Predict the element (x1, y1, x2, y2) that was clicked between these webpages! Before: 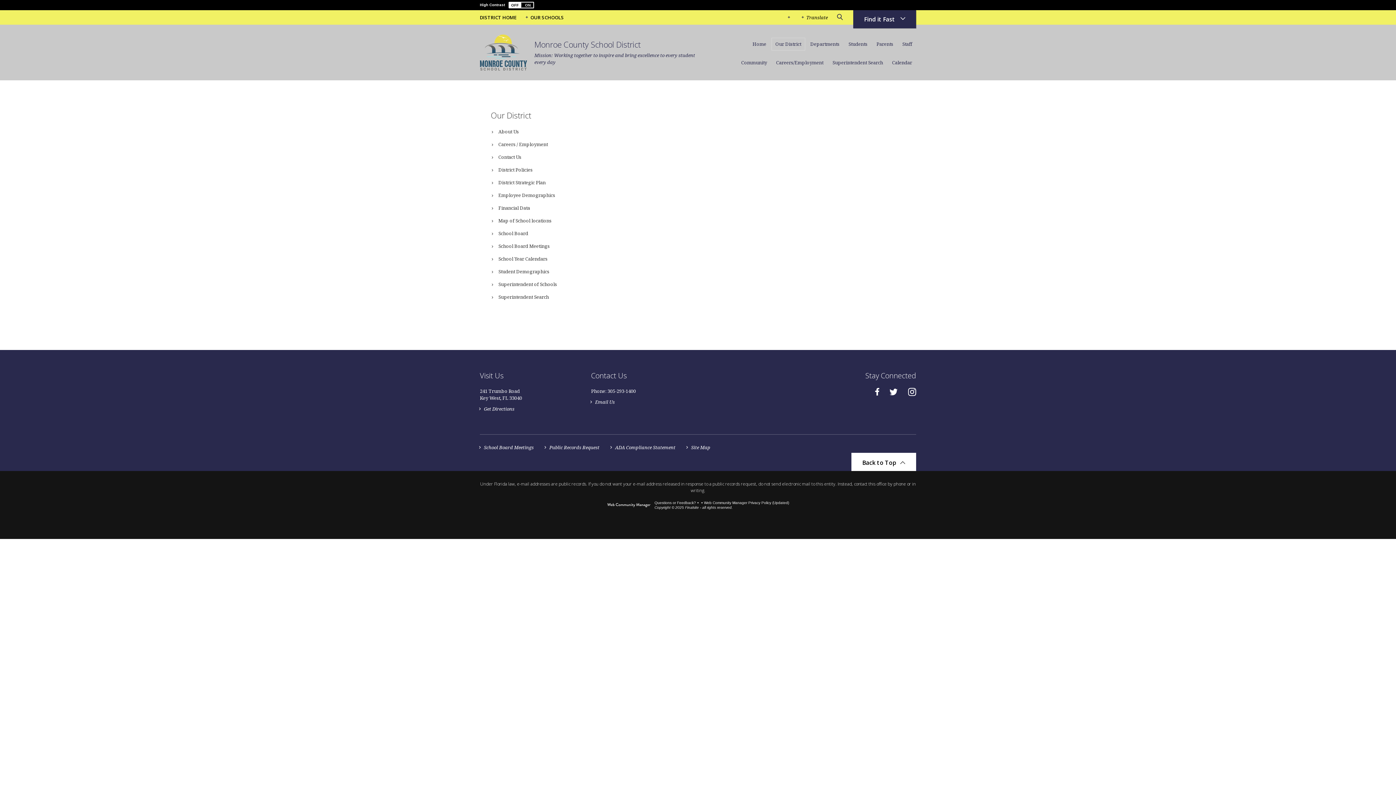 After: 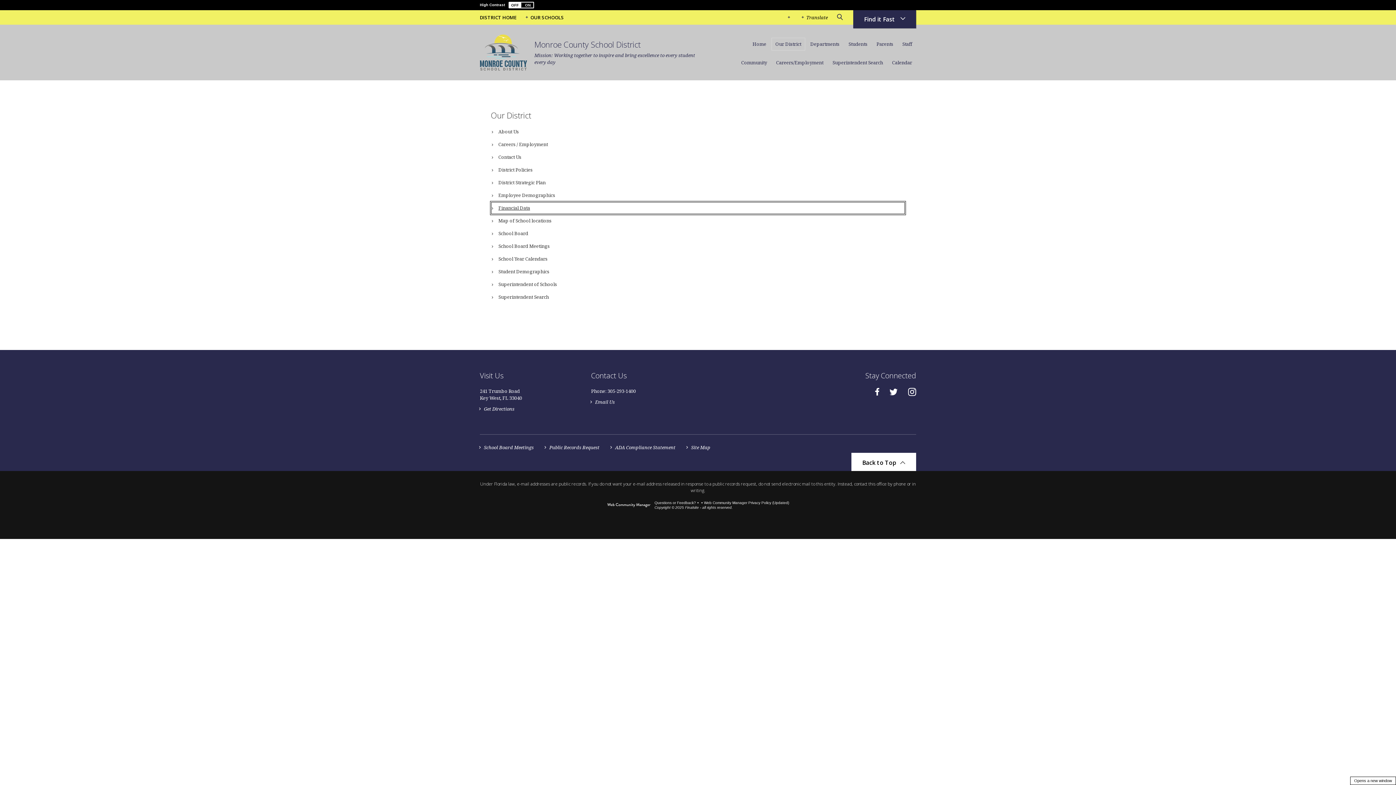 Action: bbox: (490, 201, 905, 214) label: Financial Data - Opens a new window